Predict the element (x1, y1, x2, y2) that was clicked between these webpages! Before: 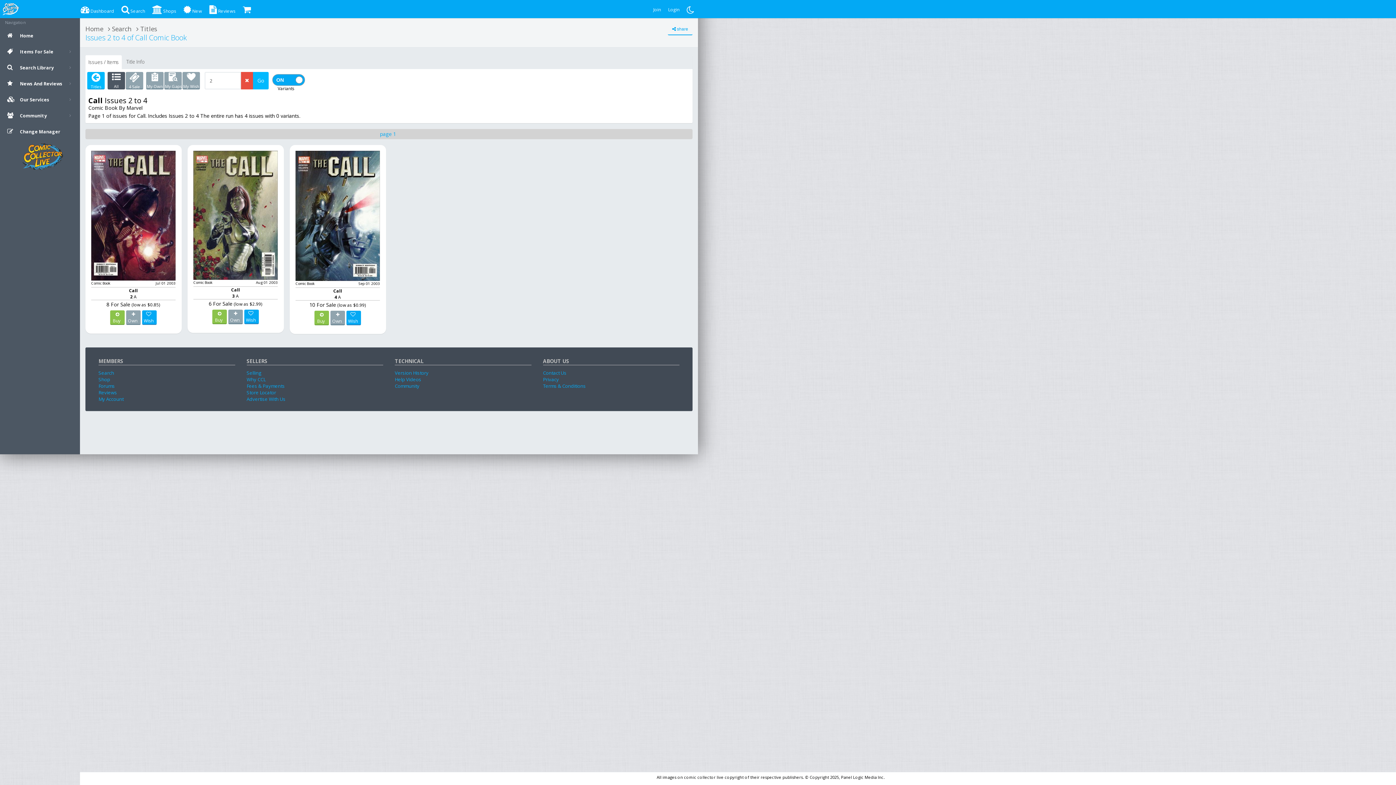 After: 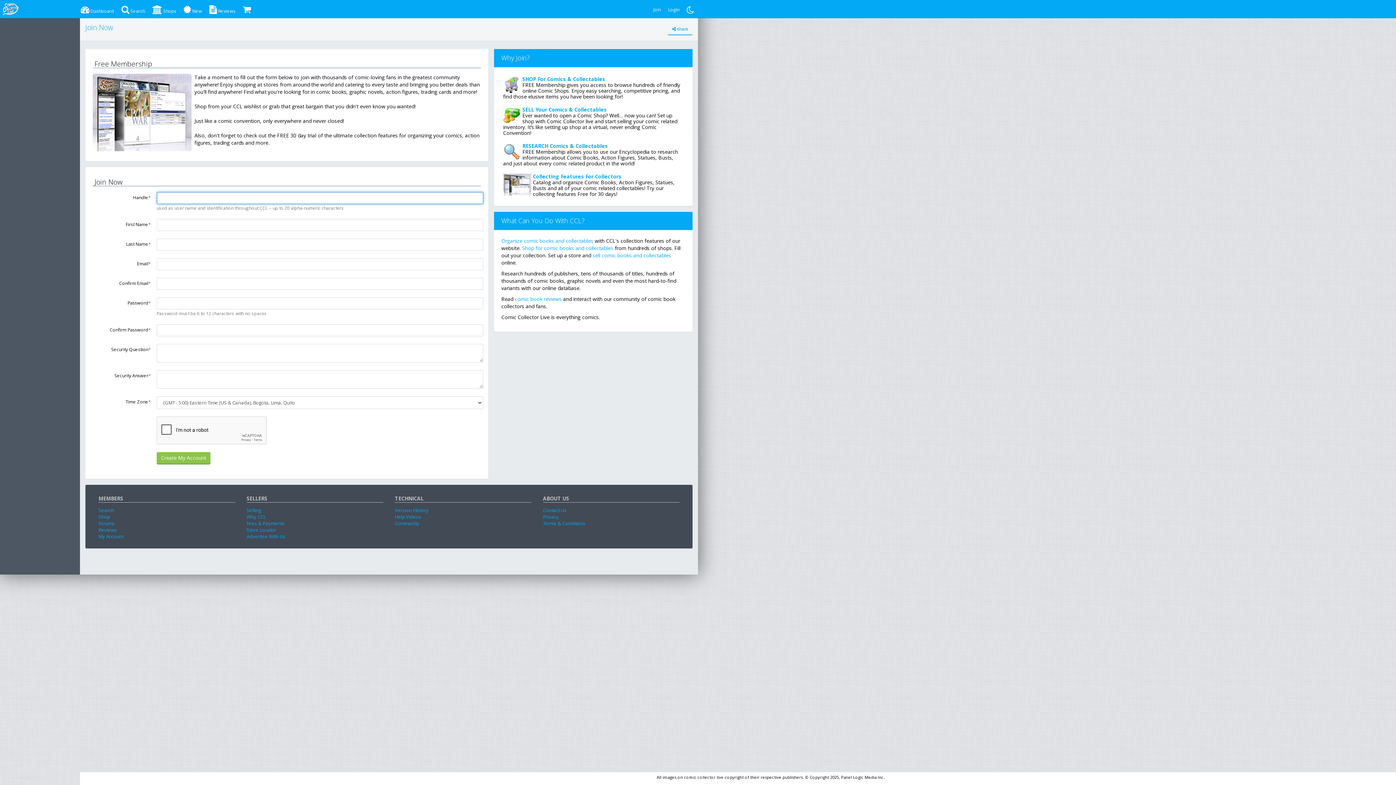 Action: label: Join bbox: (649, 0, 664, 18)